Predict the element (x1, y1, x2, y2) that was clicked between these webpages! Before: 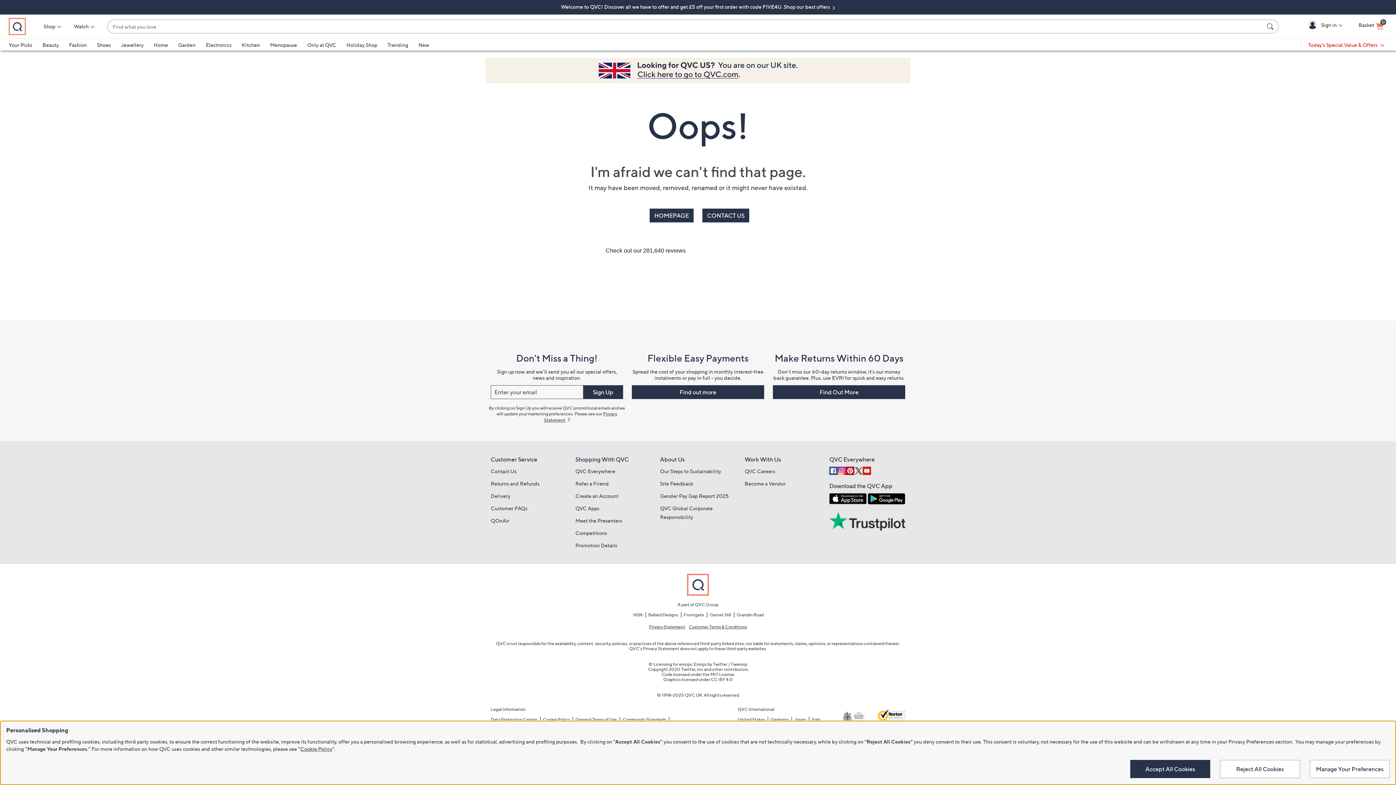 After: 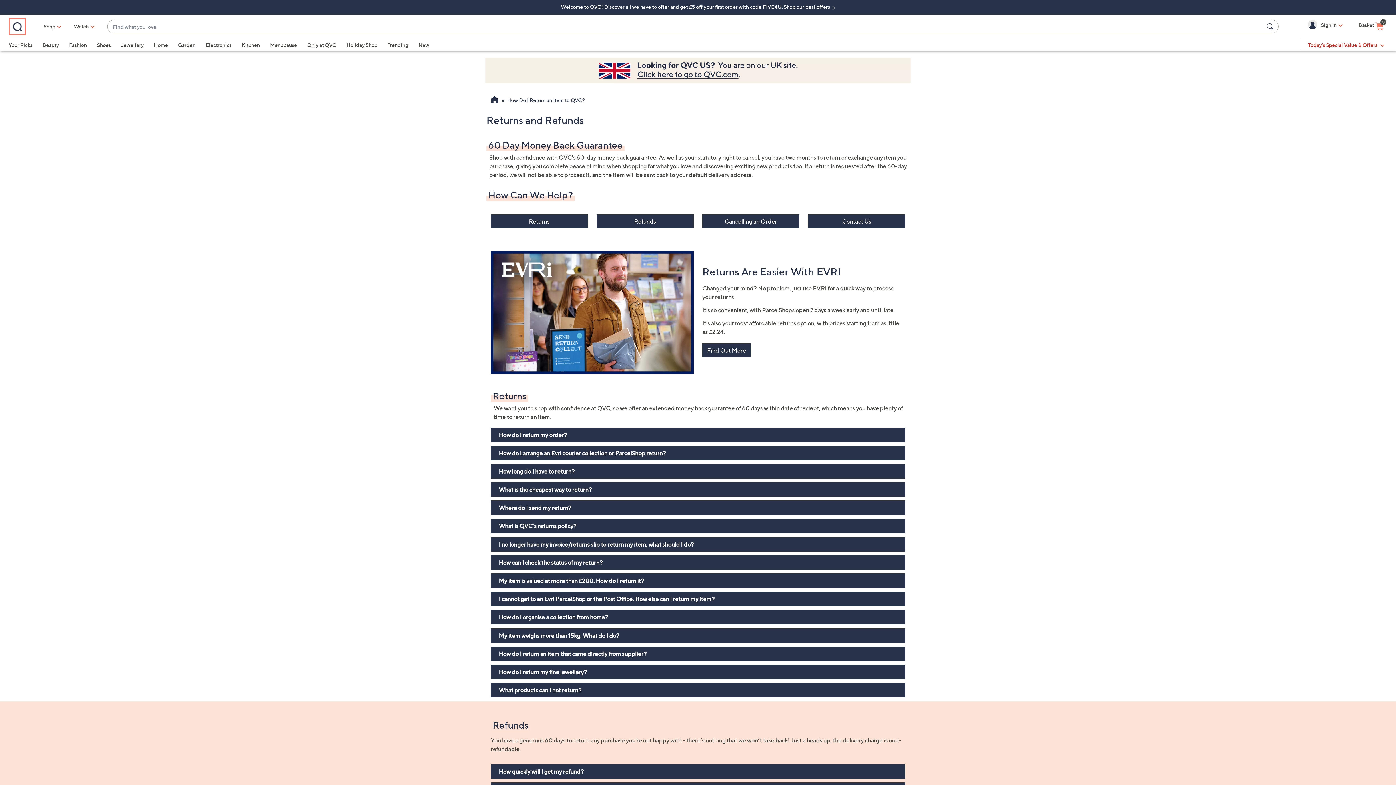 Action: label: Find Out More bbox: (773, 385, 905, 399)